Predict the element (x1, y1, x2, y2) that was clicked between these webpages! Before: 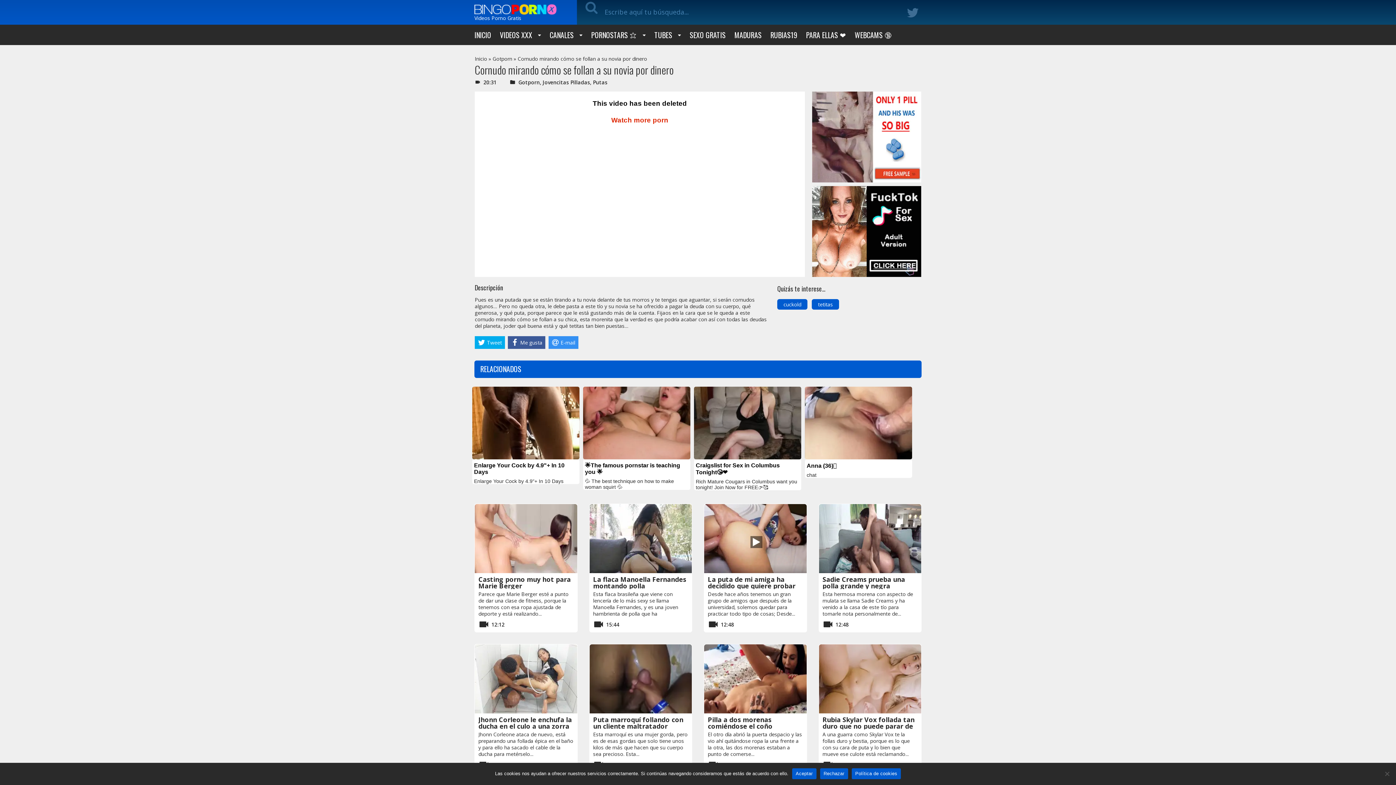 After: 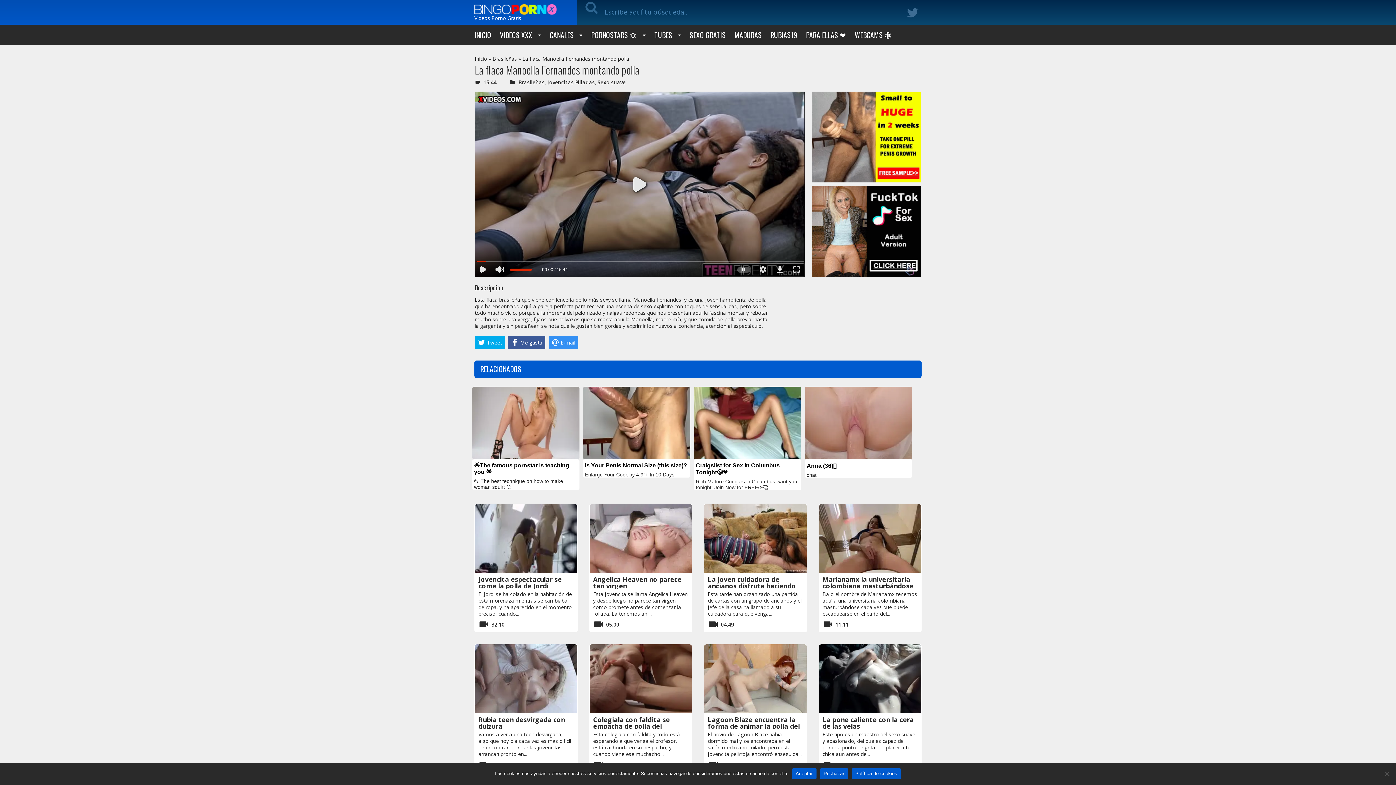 Action: bbox: (589, 504, 692, 573)